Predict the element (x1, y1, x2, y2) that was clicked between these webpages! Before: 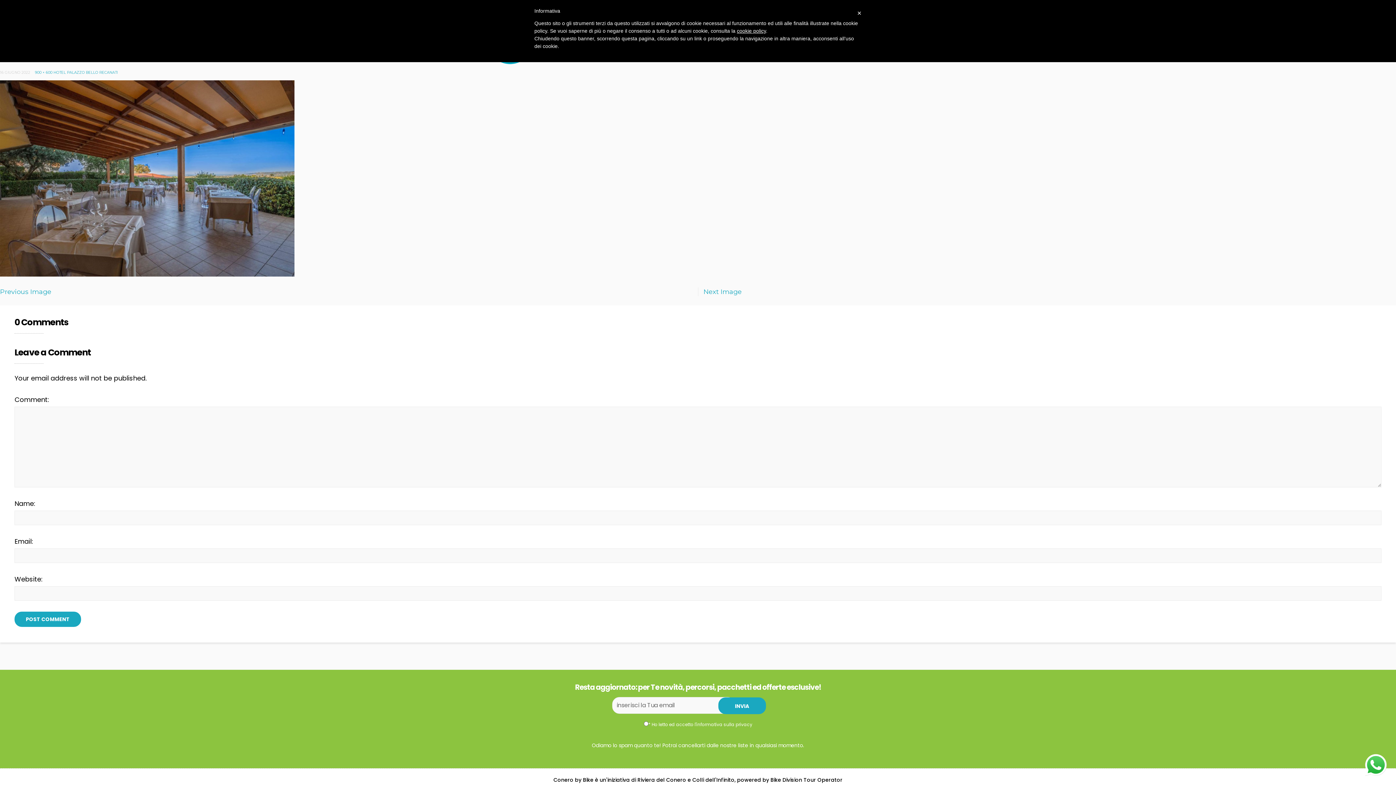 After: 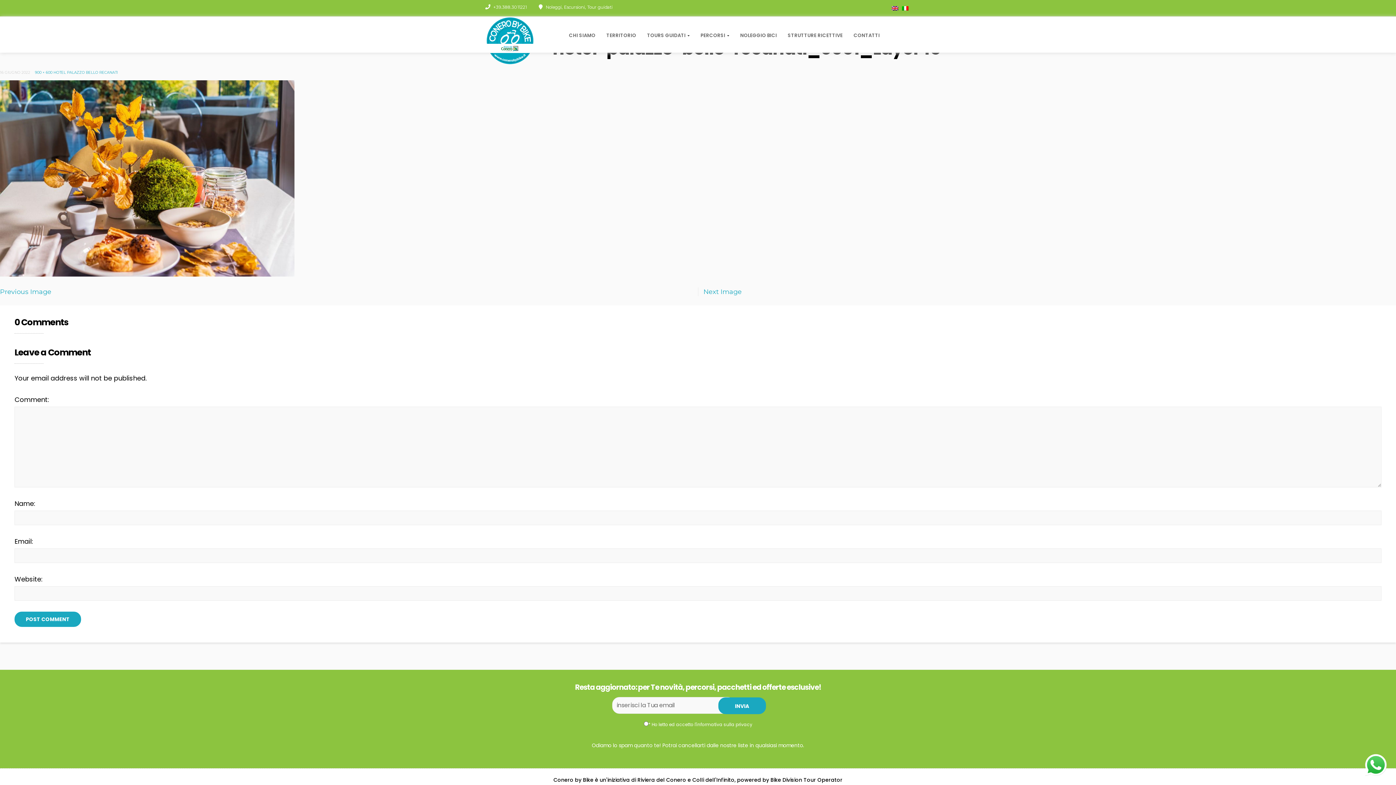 Action: bbox: (698, 287, 1401, 296) label: Next Image